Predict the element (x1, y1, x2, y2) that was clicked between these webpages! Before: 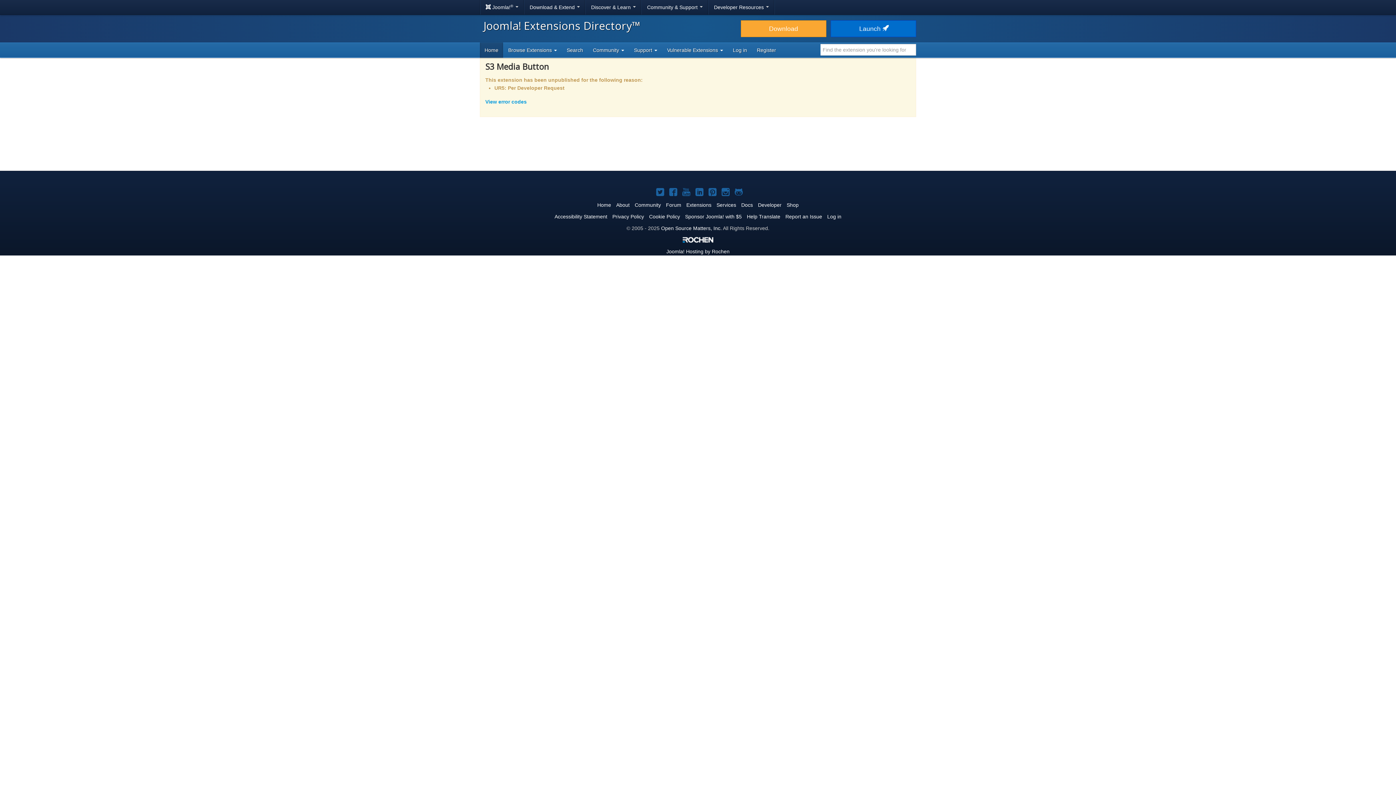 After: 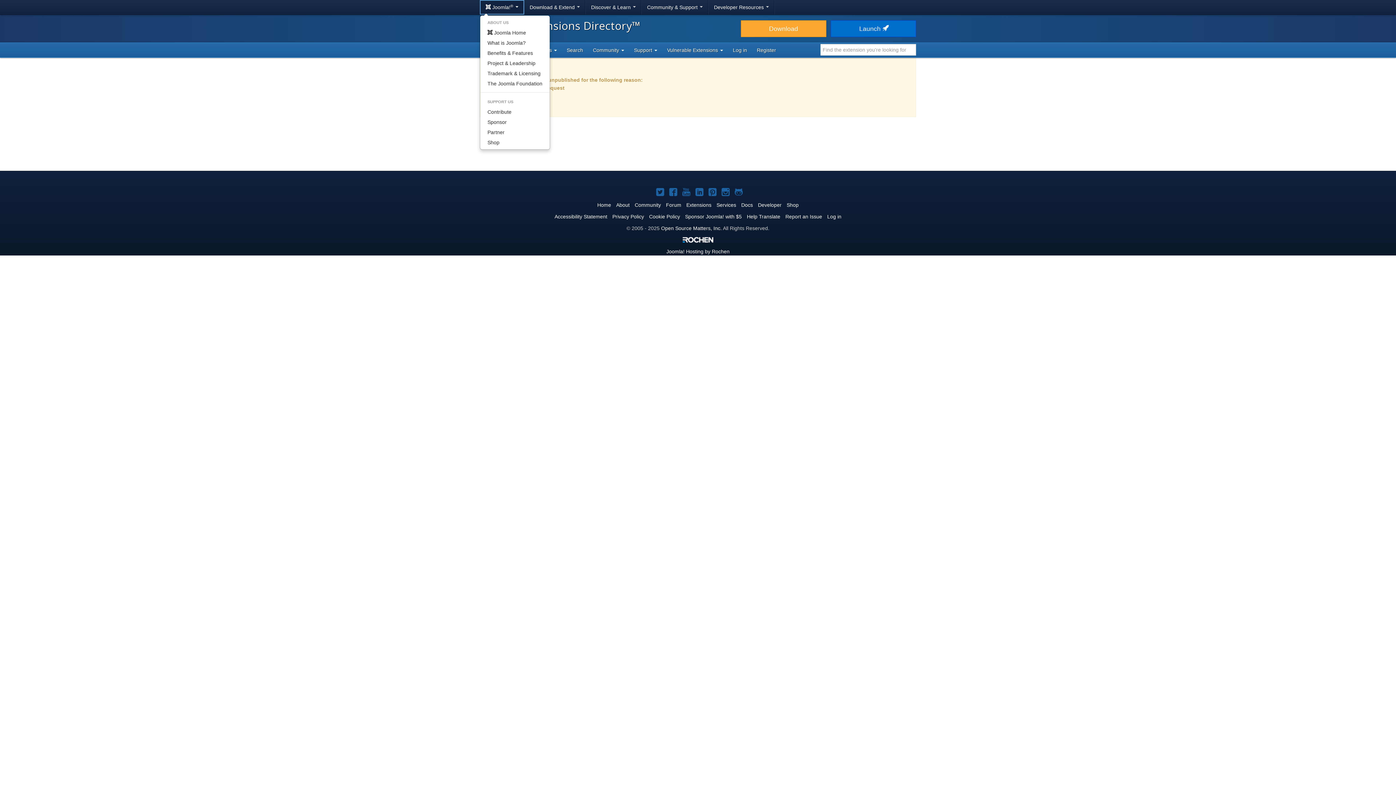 Action: label:  Joomla!®  bbox: (480, 0, 524, 14)